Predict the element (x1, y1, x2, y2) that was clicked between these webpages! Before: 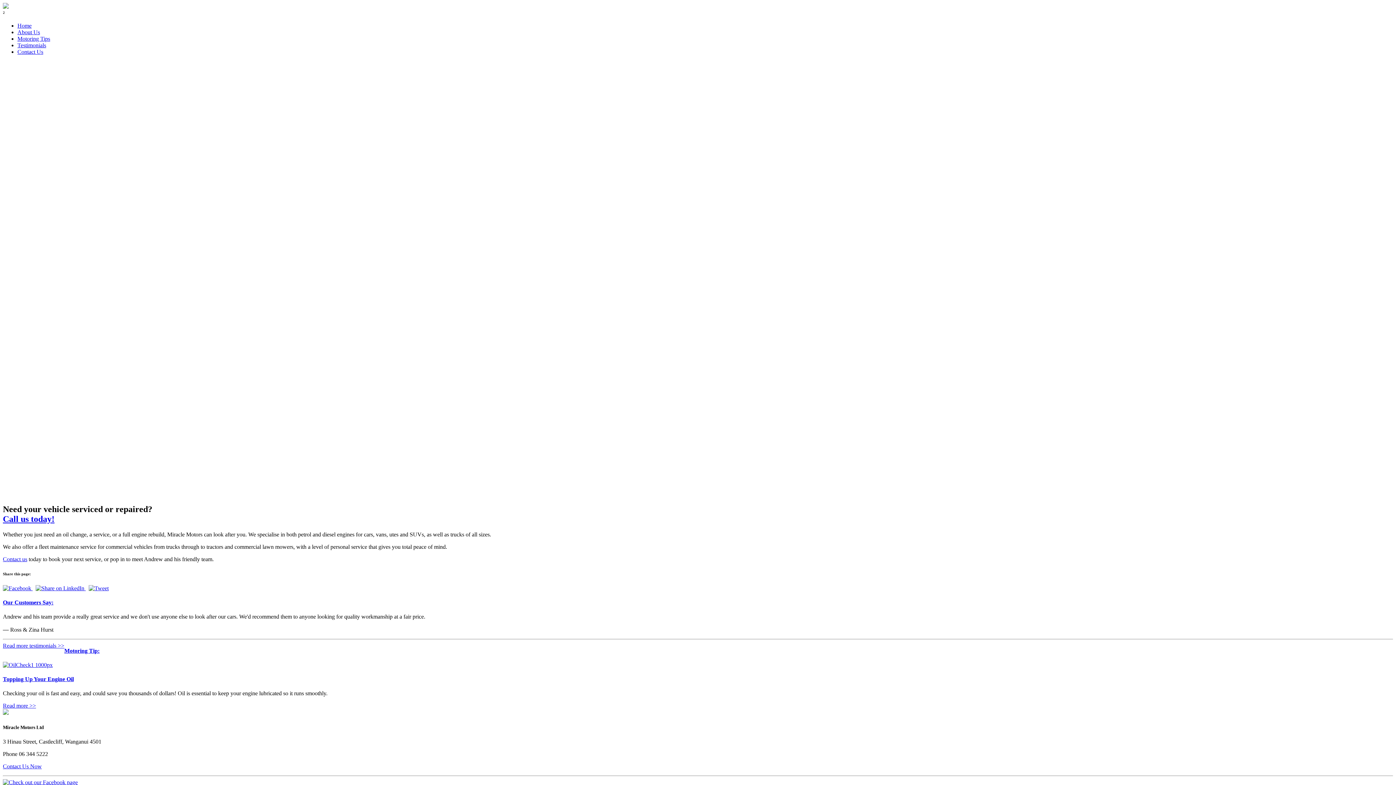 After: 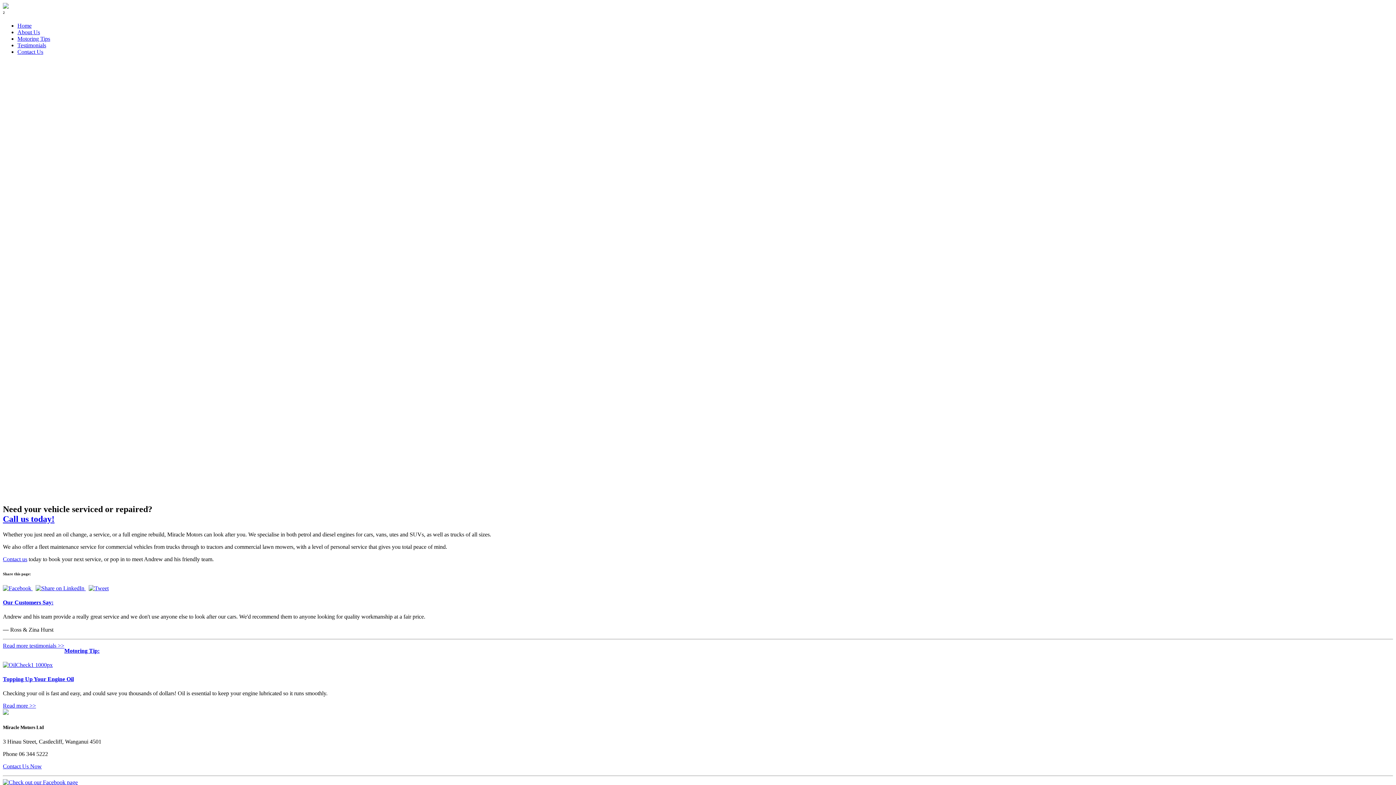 Action: label:   bbox: (35, 585, 85, 591)